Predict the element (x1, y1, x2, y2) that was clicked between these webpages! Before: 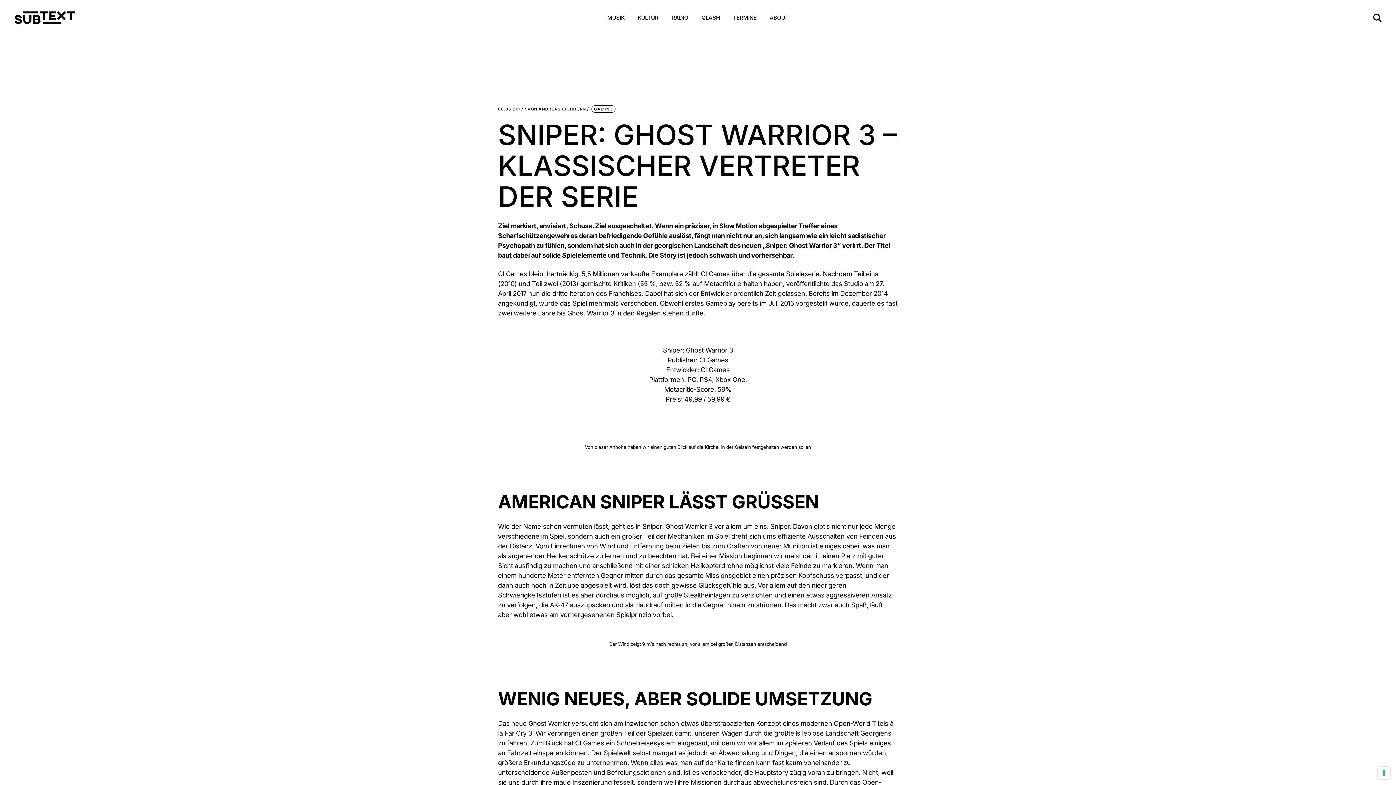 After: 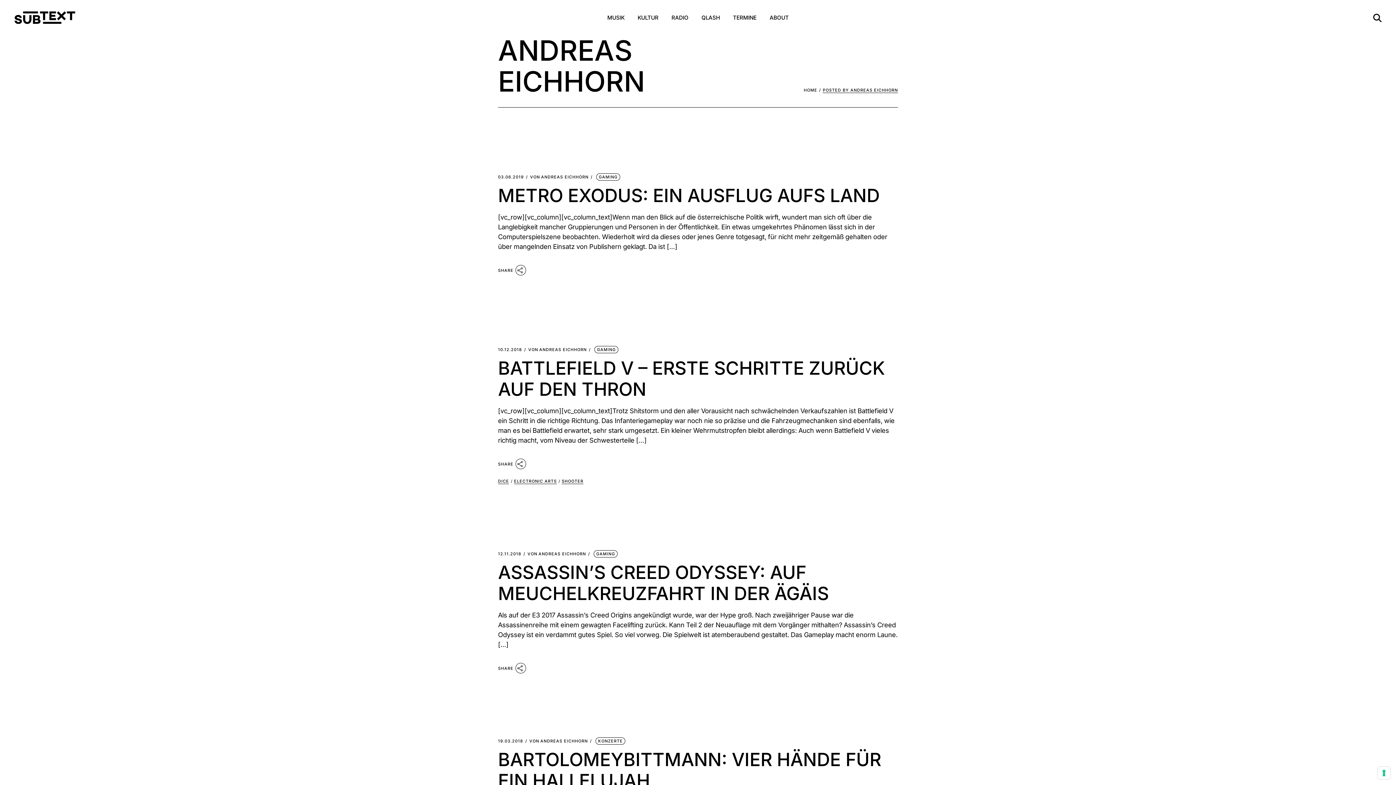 Action: bbox: (527, 107, 586, 111) label: VON
ANDREAS EICHHORN